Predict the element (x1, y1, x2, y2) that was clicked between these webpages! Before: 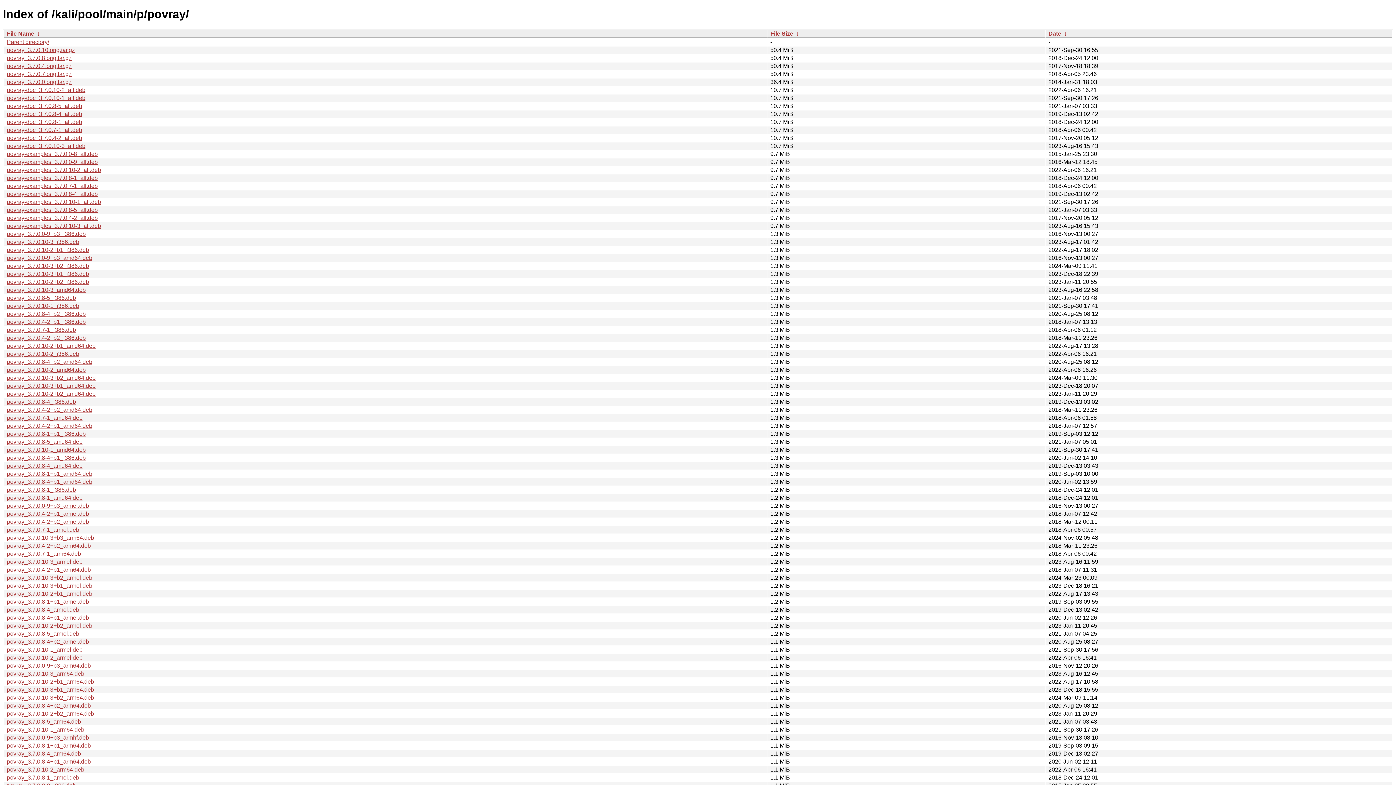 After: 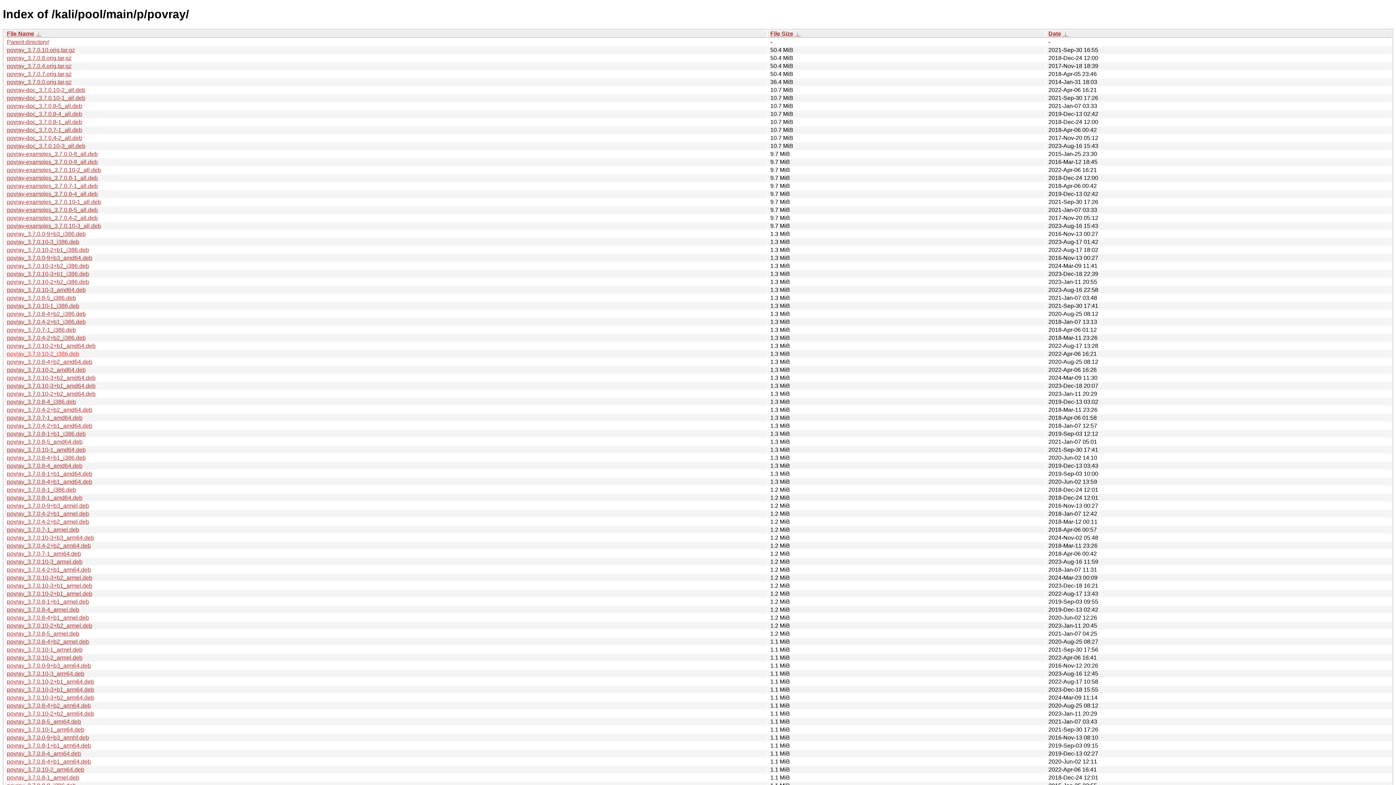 Action: bbox: (6, 350, 79, 357) label: povray_3.7.0.10-2_i386.deb